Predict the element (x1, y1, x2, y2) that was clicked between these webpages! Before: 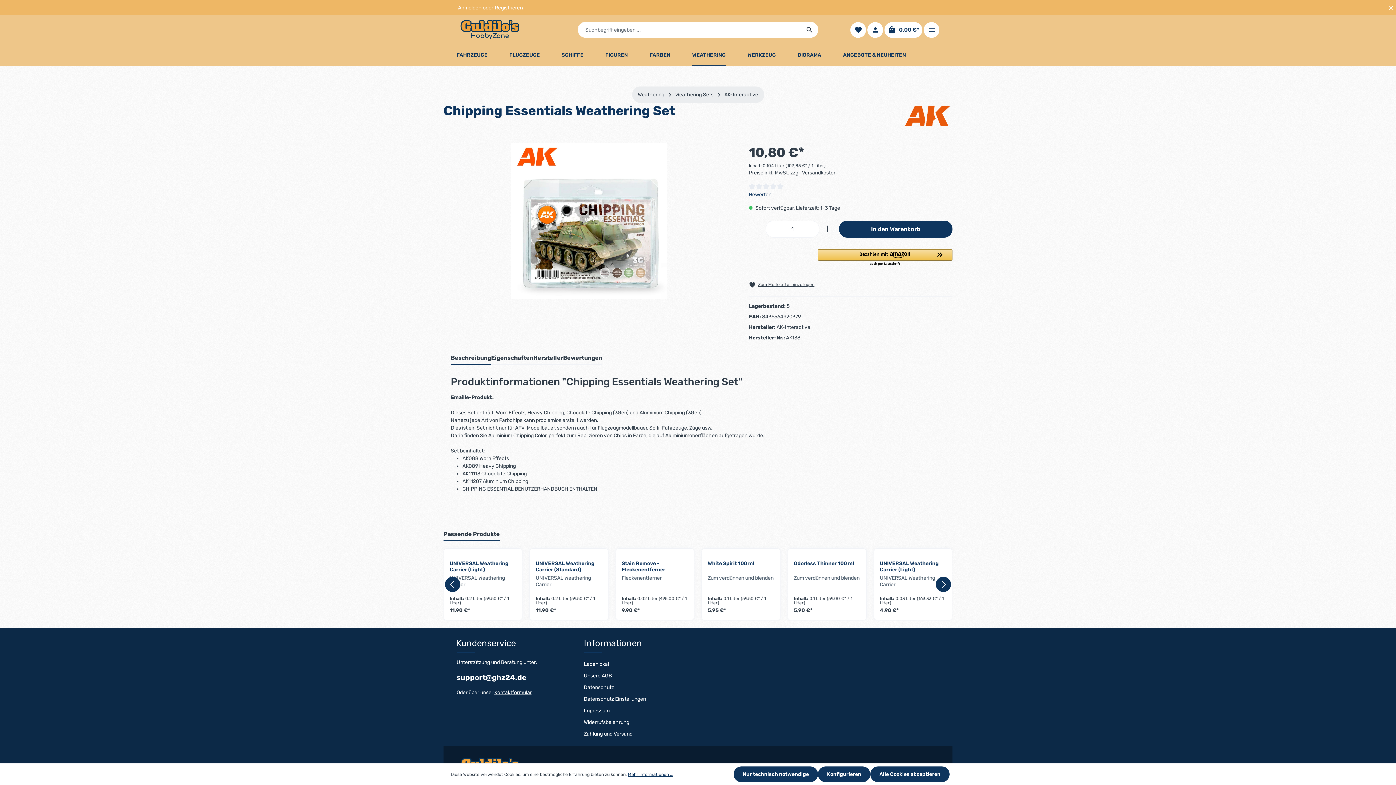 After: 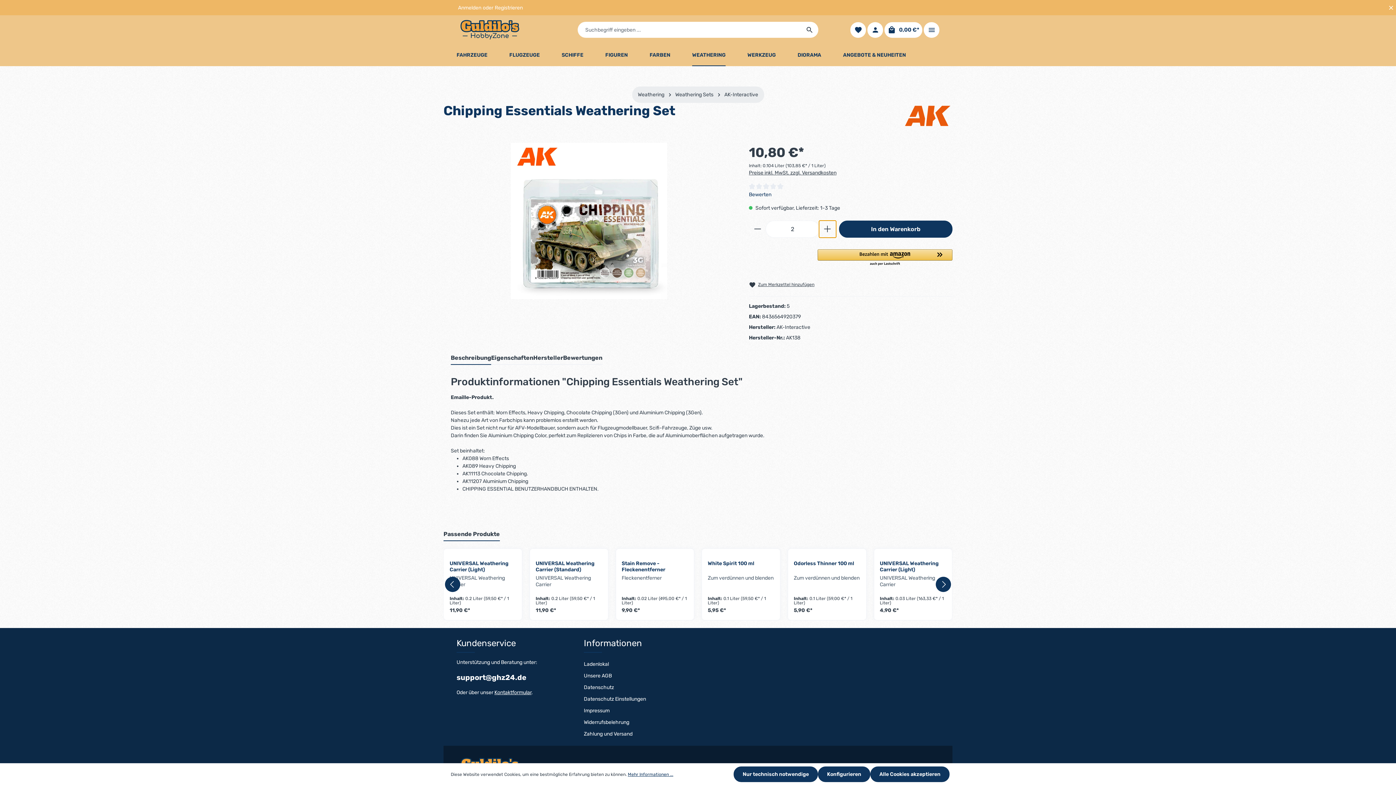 Action: label: Anzahl erhöhen bbox: (819, 220, 836, 237)